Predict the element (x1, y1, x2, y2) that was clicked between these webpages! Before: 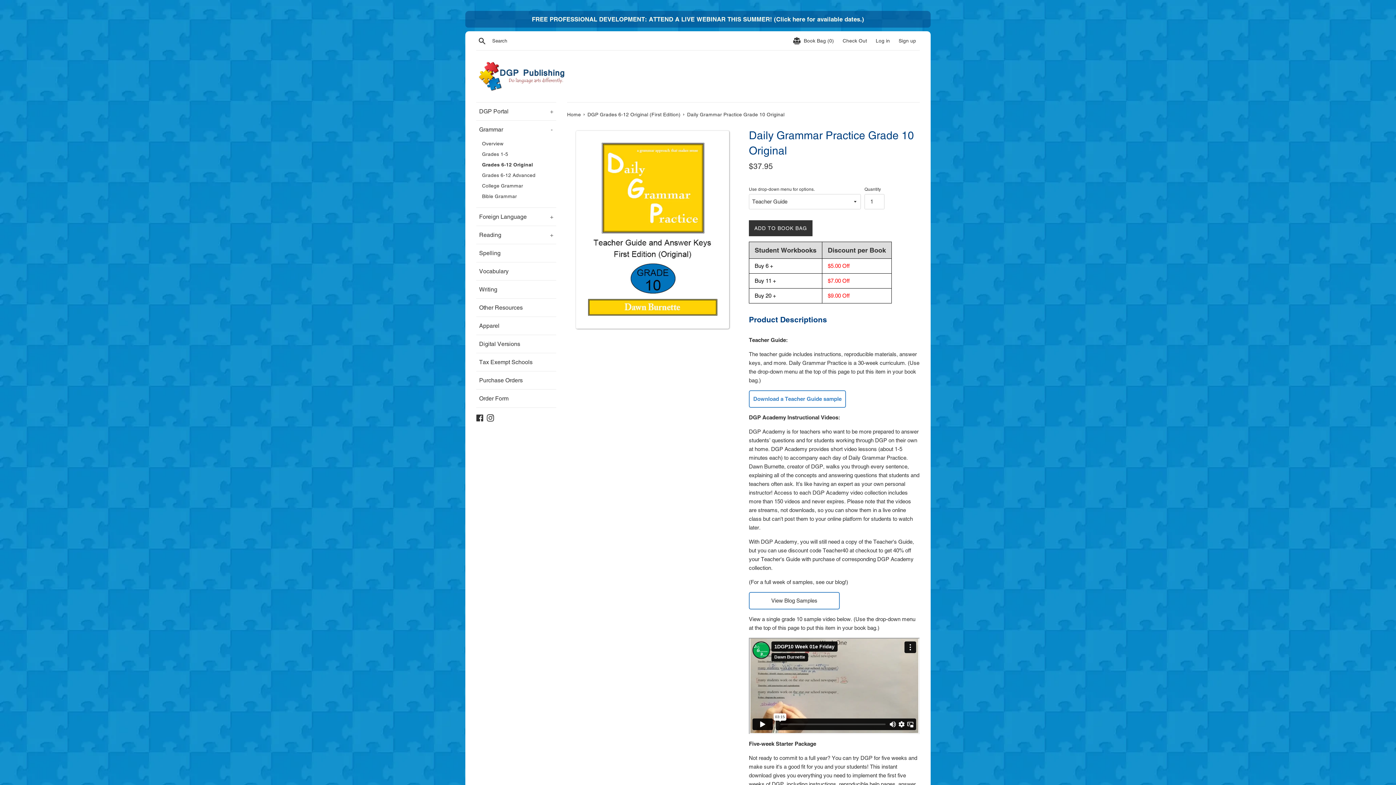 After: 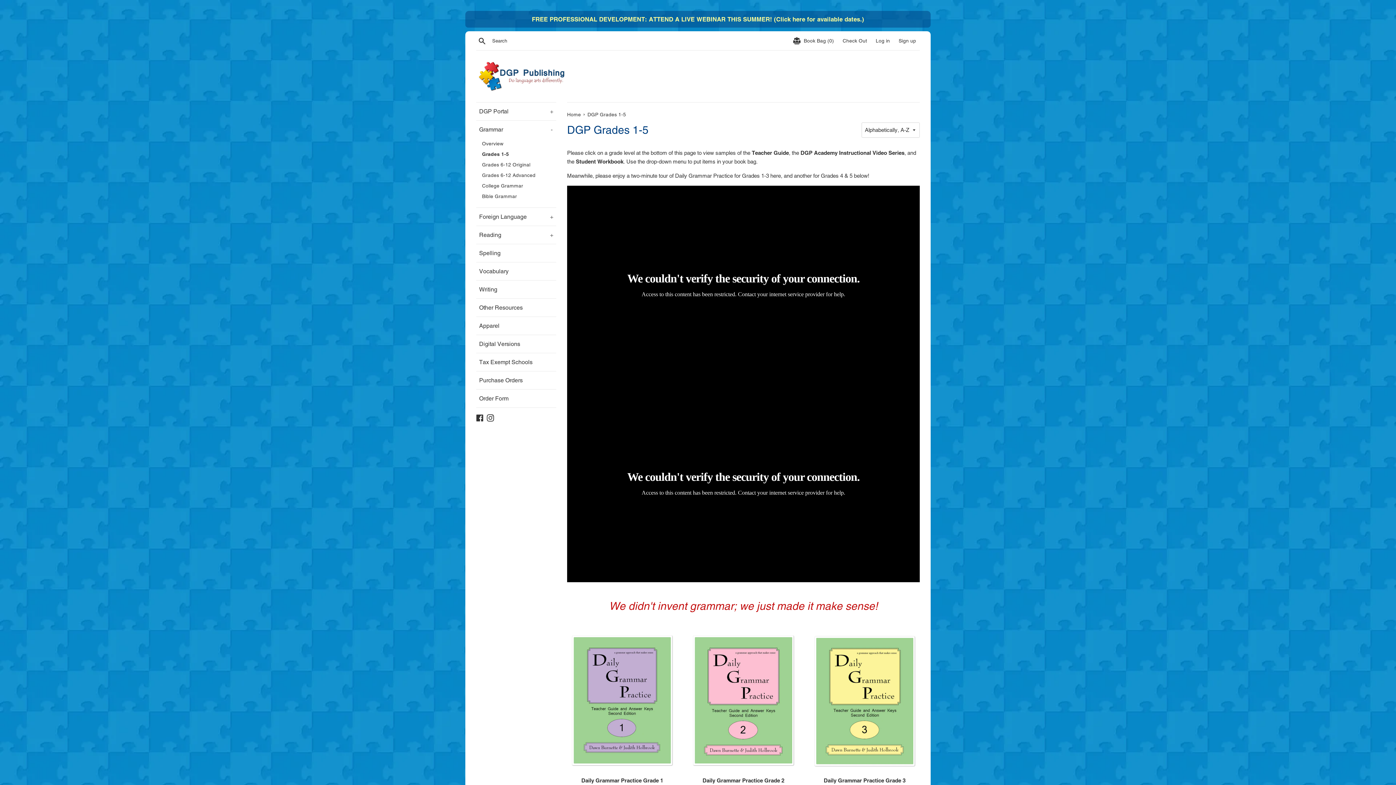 Action: label: Grades 1-5 bbox: (479, 149, 553, 159)